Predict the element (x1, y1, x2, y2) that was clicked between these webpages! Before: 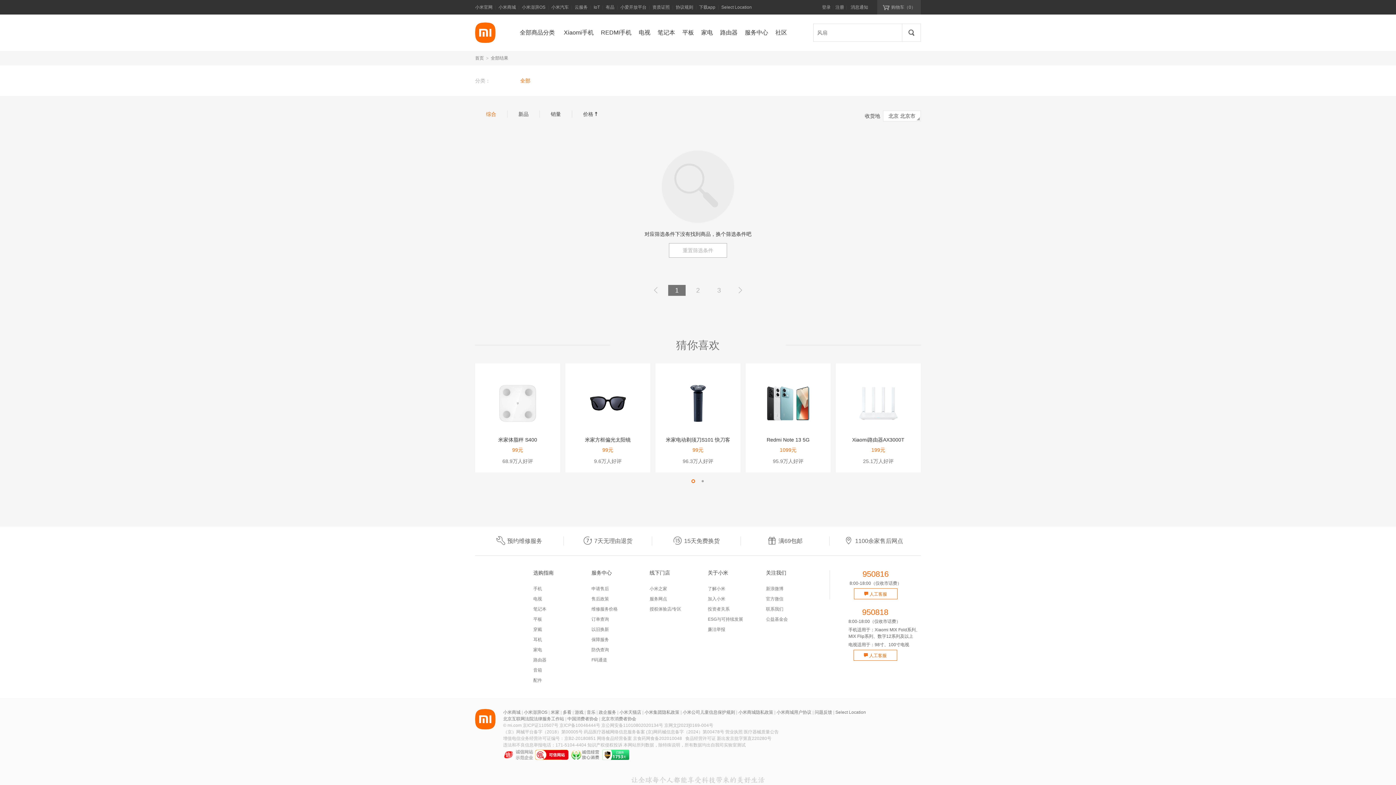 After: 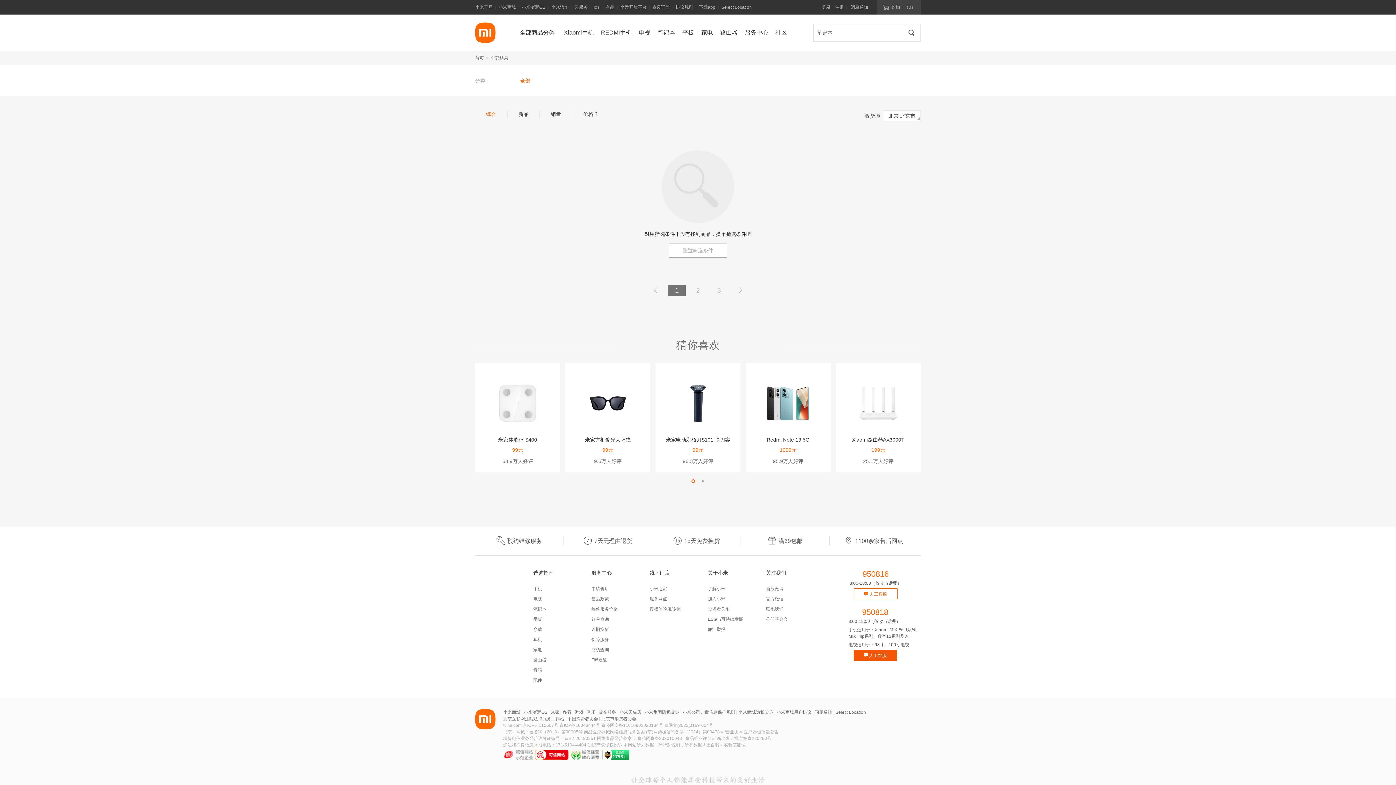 Action: bbox: (853, 650, 897, 661) label:  人工客服